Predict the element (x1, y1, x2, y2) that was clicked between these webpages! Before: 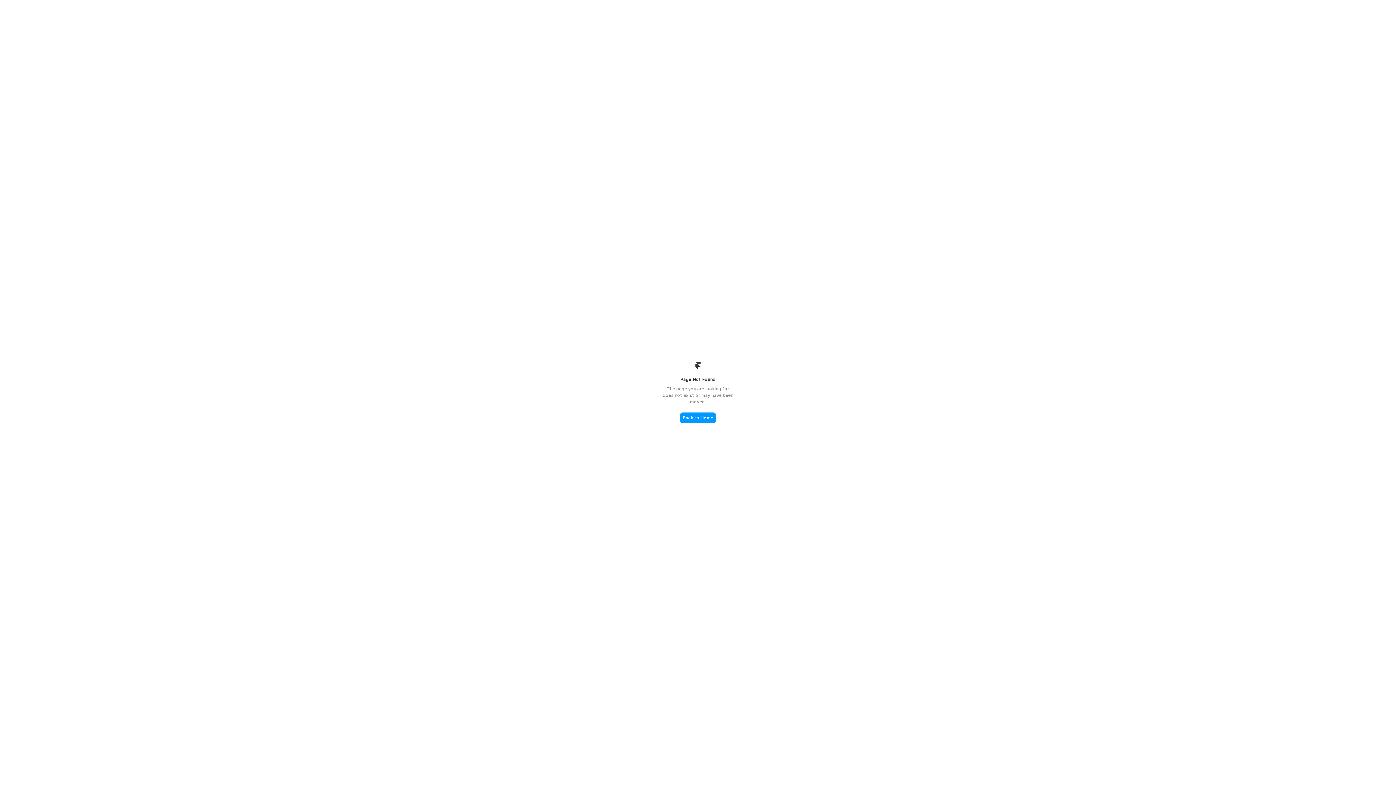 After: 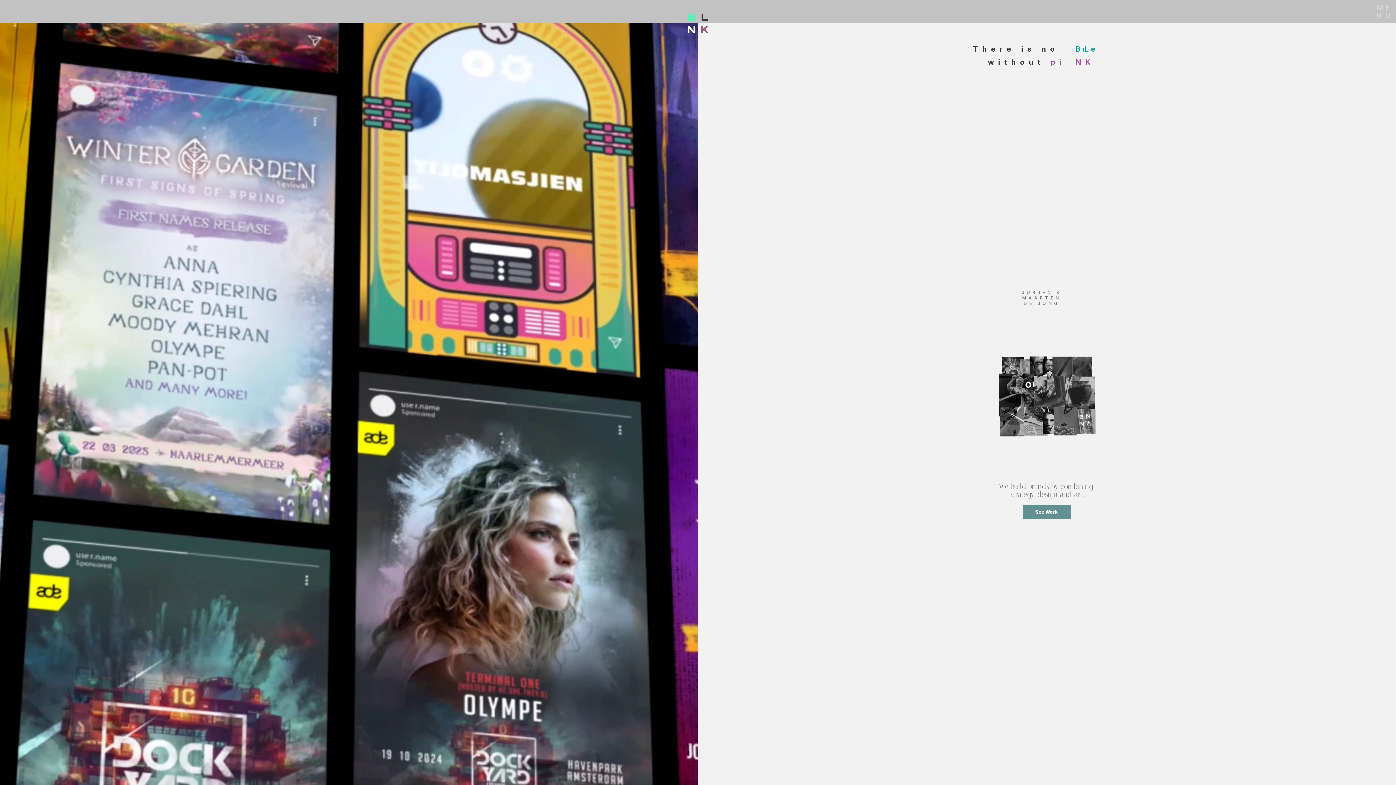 Action: bbox: (680, 412, 716, 423) label: Back to Home